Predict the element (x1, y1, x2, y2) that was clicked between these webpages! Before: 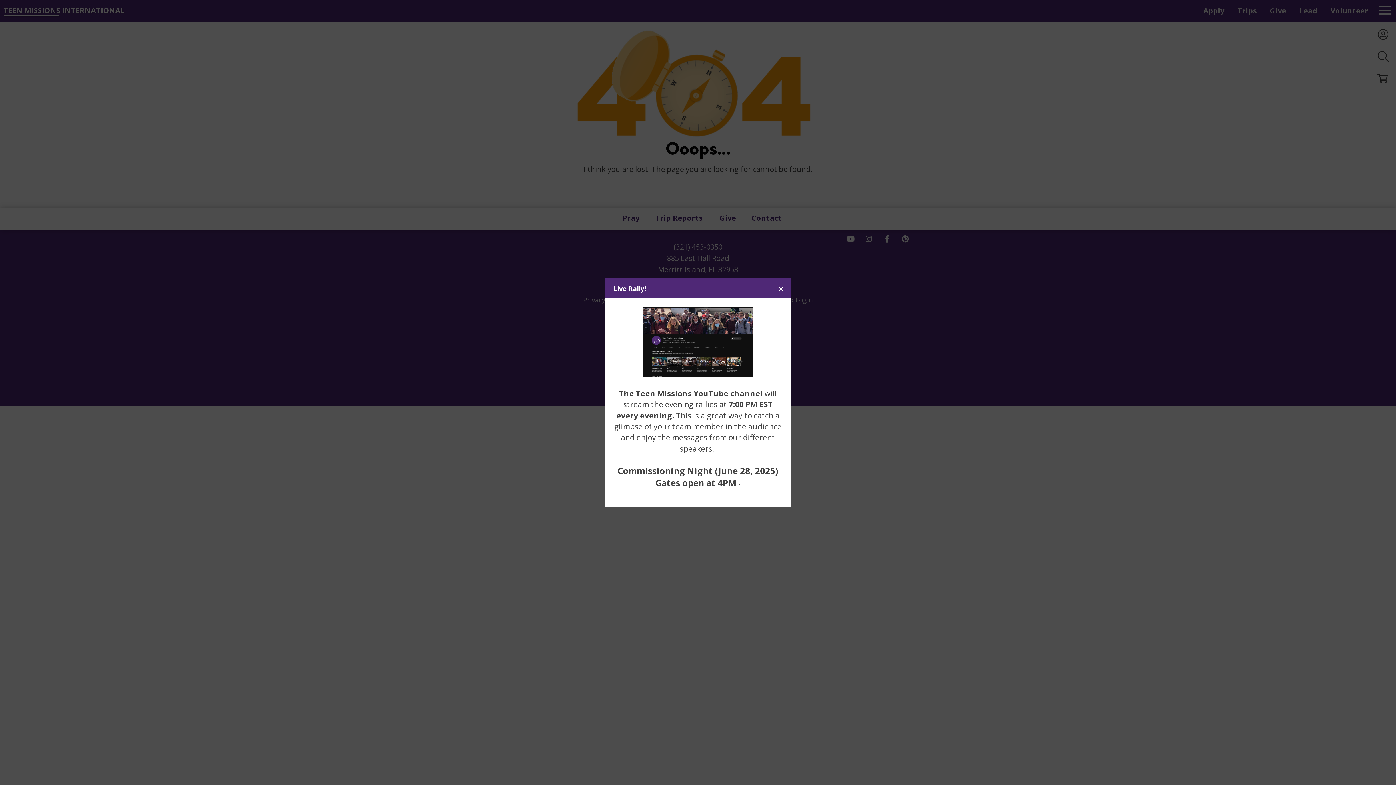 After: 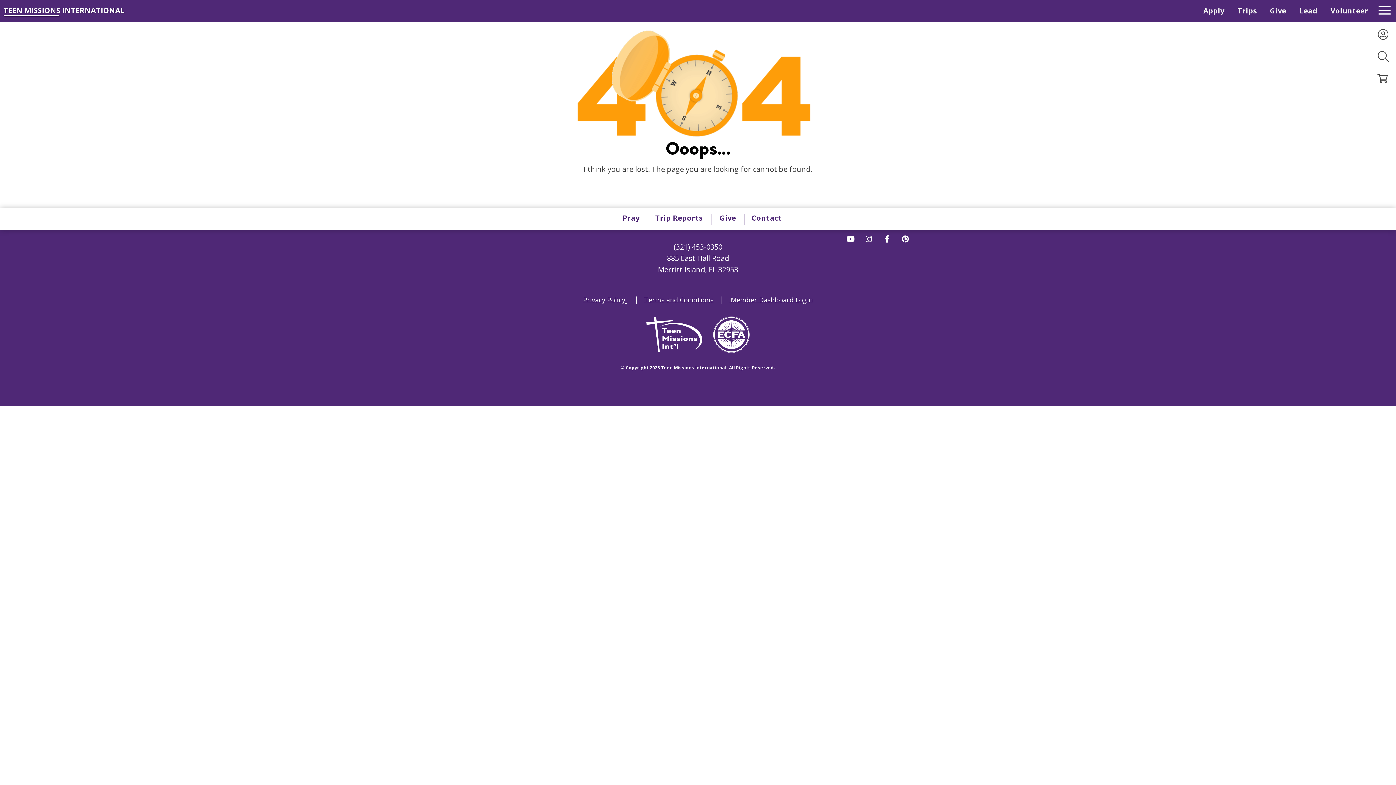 Action: bbox: (777, 285, 784, 291)